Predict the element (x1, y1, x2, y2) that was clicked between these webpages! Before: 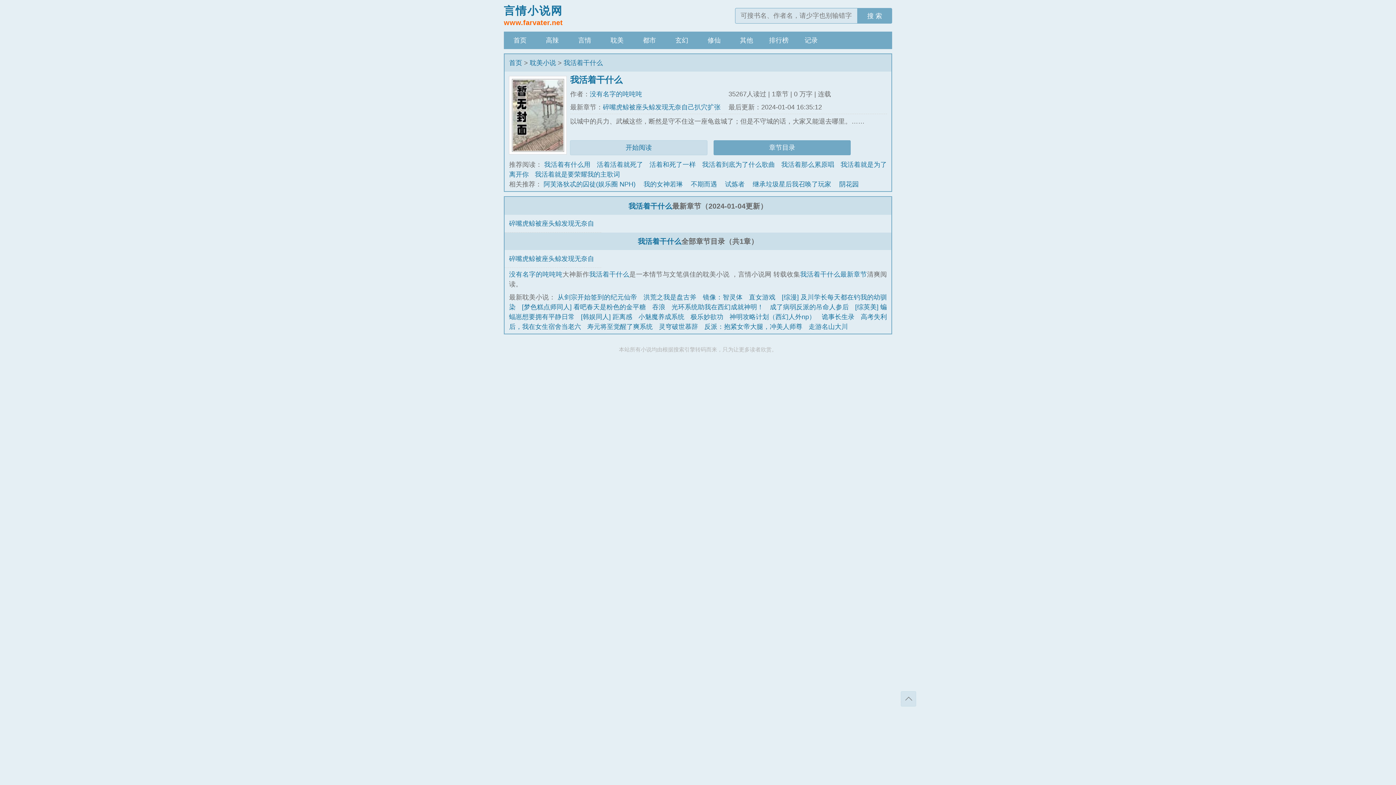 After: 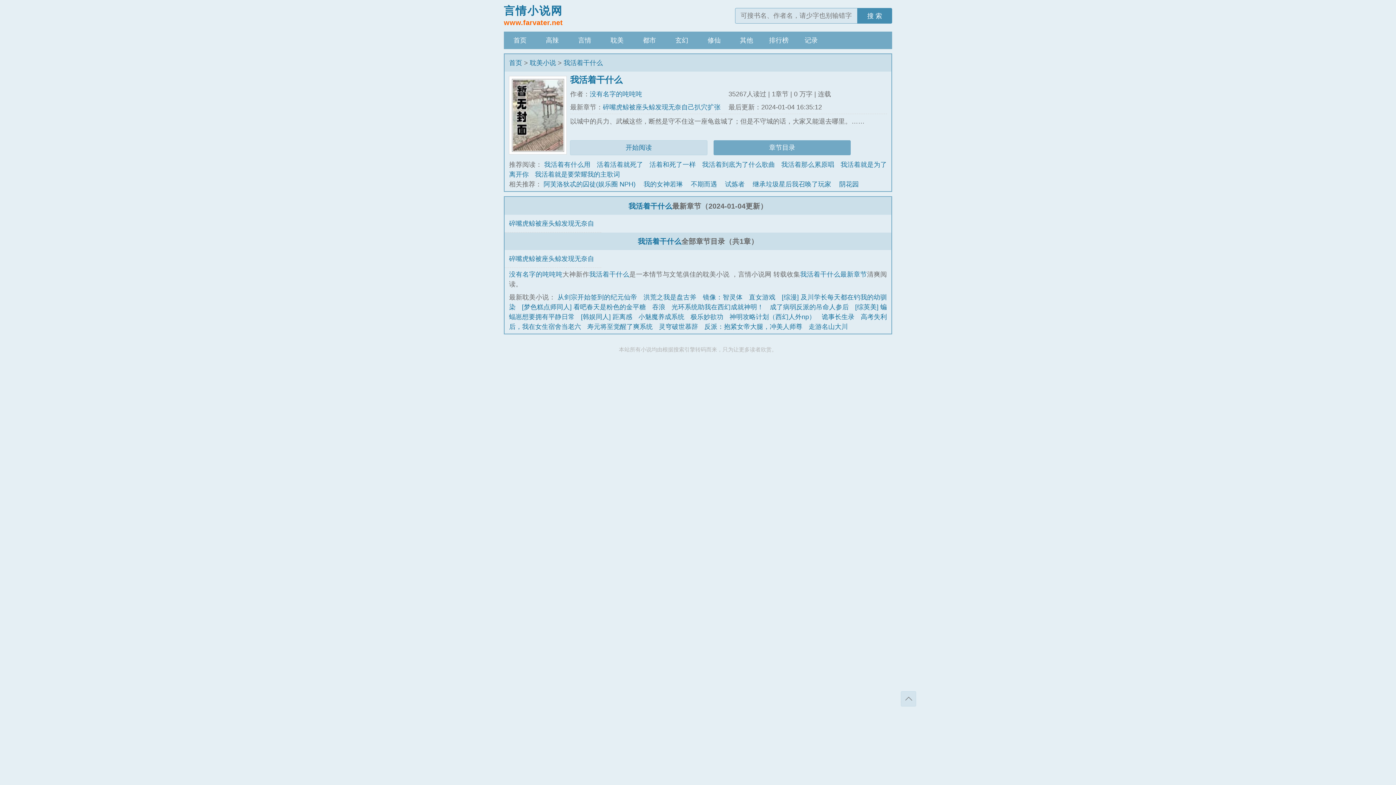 Action: bbox: (857, 8, 892, 23) label: 搜 索